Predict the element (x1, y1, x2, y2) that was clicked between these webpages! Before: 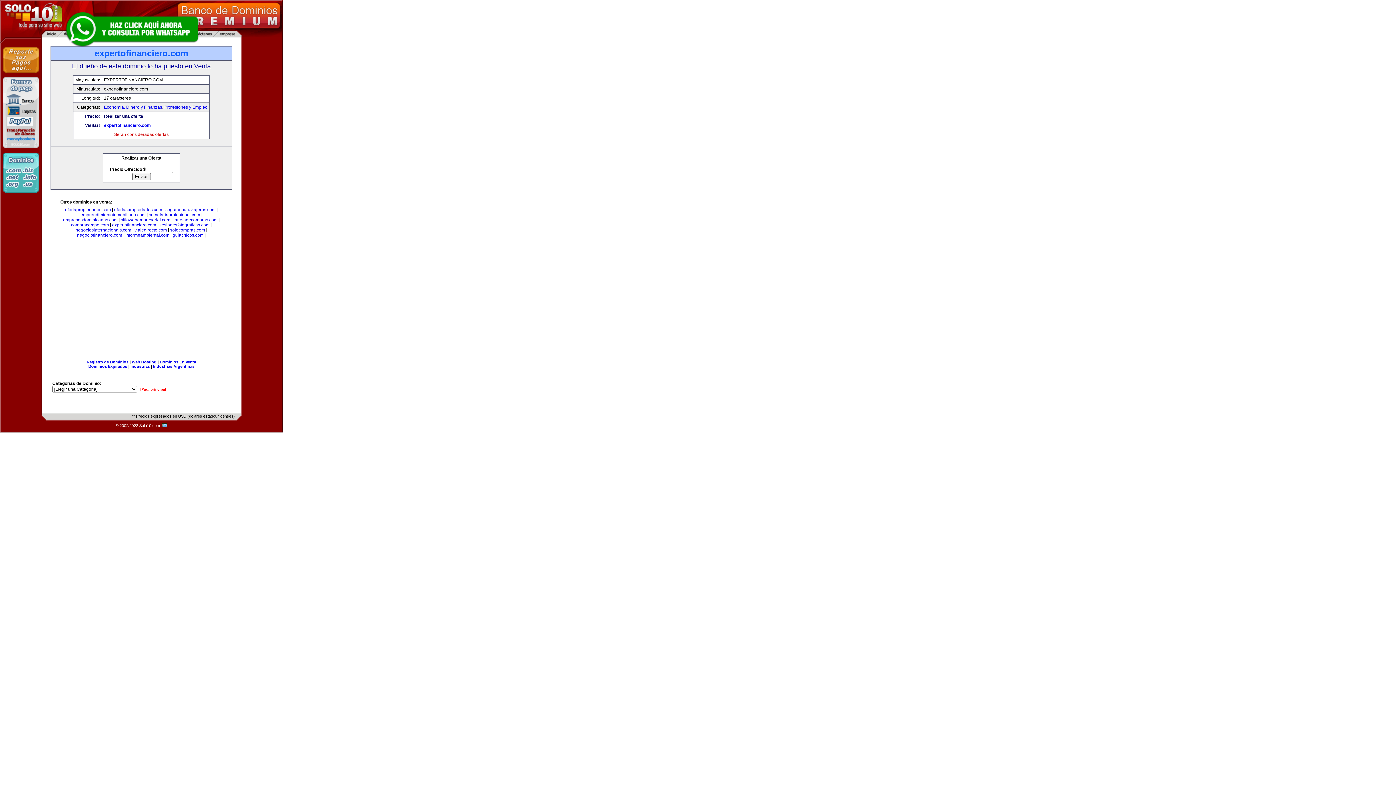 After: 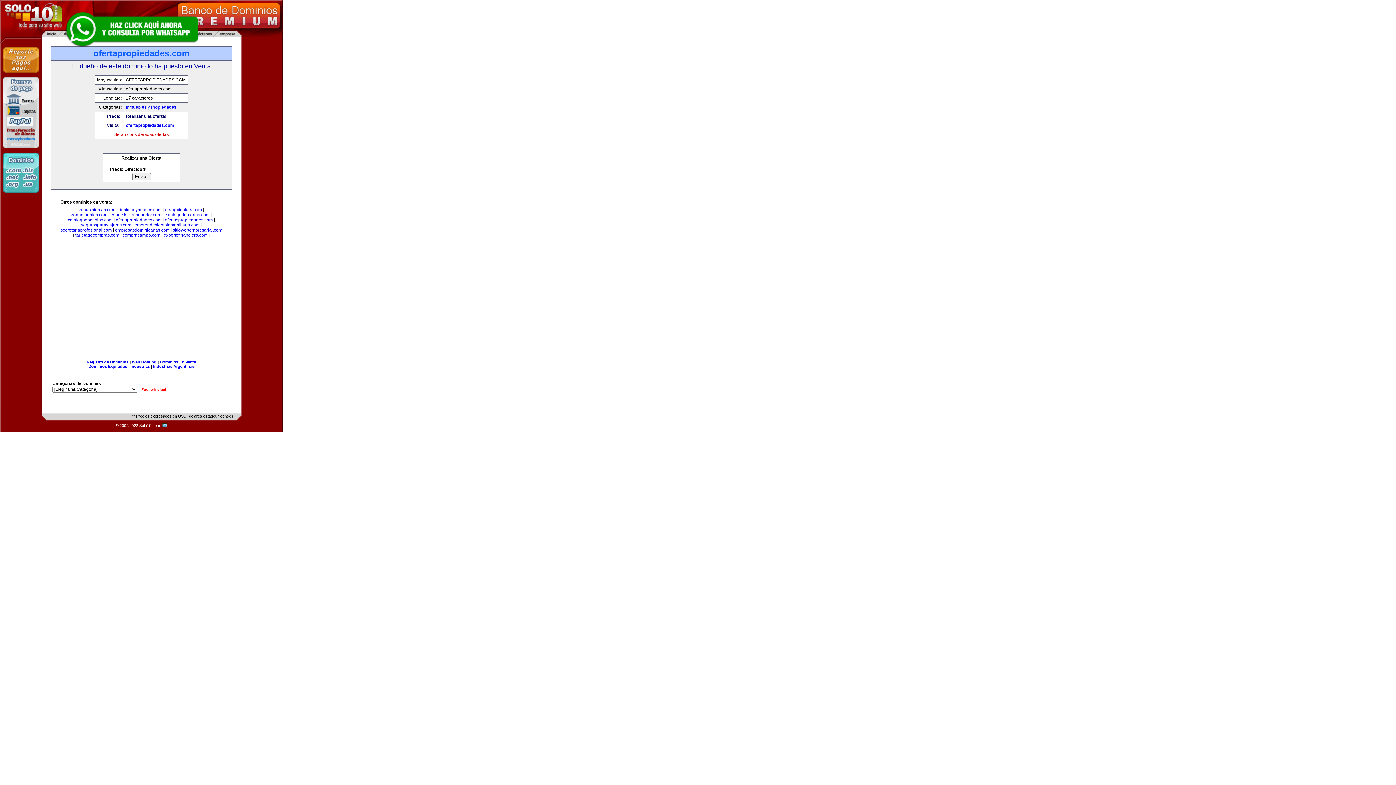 Action: label: ofertapropiedades.com bbox: (65, 207, 110, 212)